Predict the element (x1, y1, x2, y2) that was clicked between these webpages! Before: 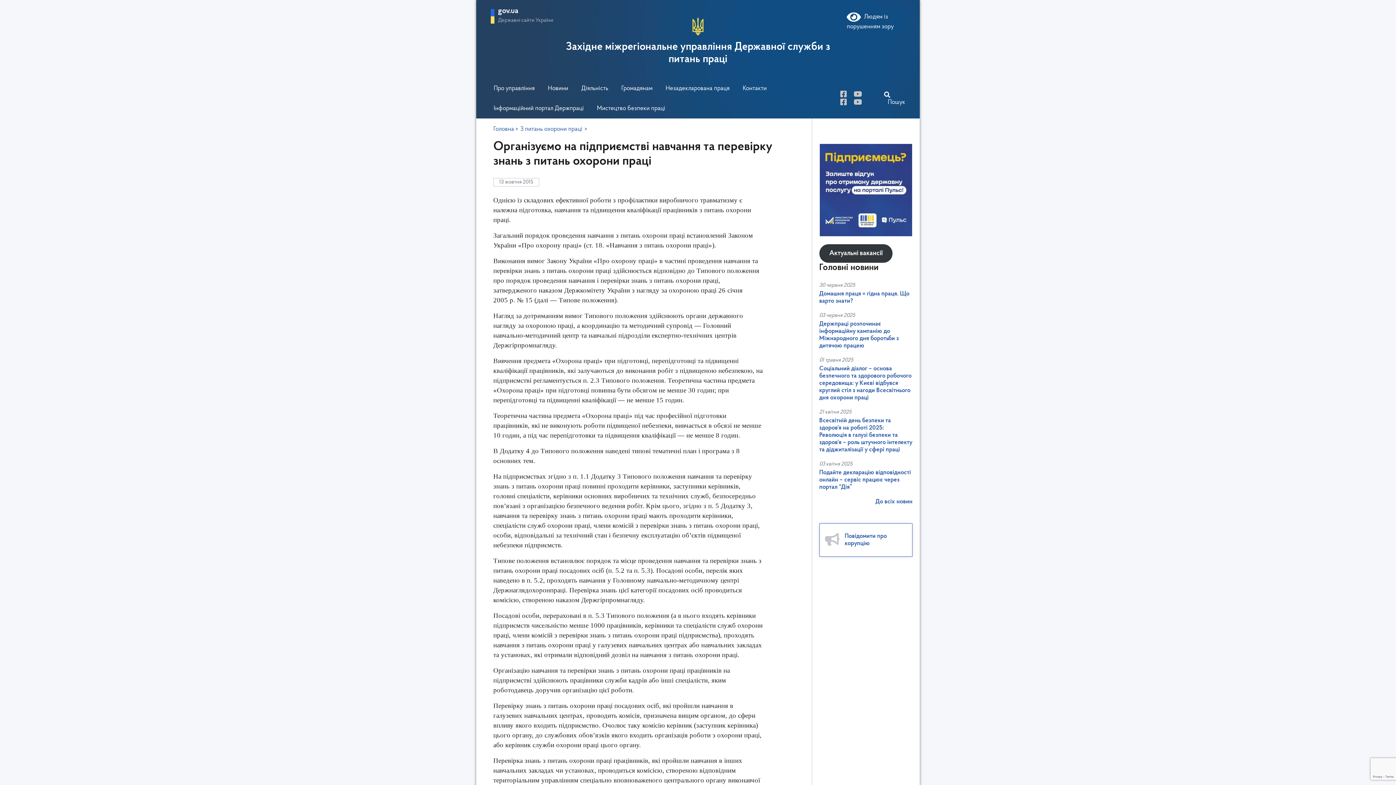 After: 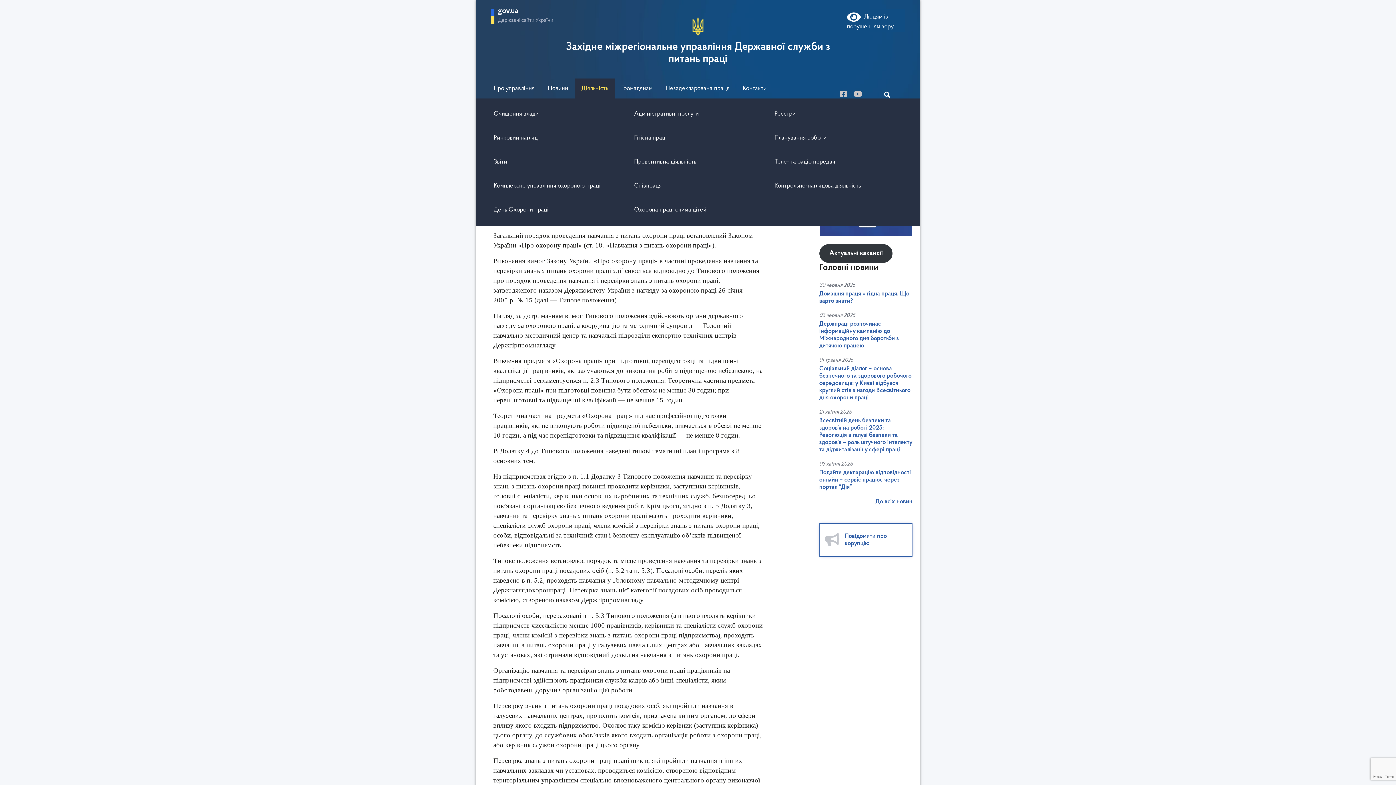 Action: label: Діяльність bbox: (574, 78, 614, 98)